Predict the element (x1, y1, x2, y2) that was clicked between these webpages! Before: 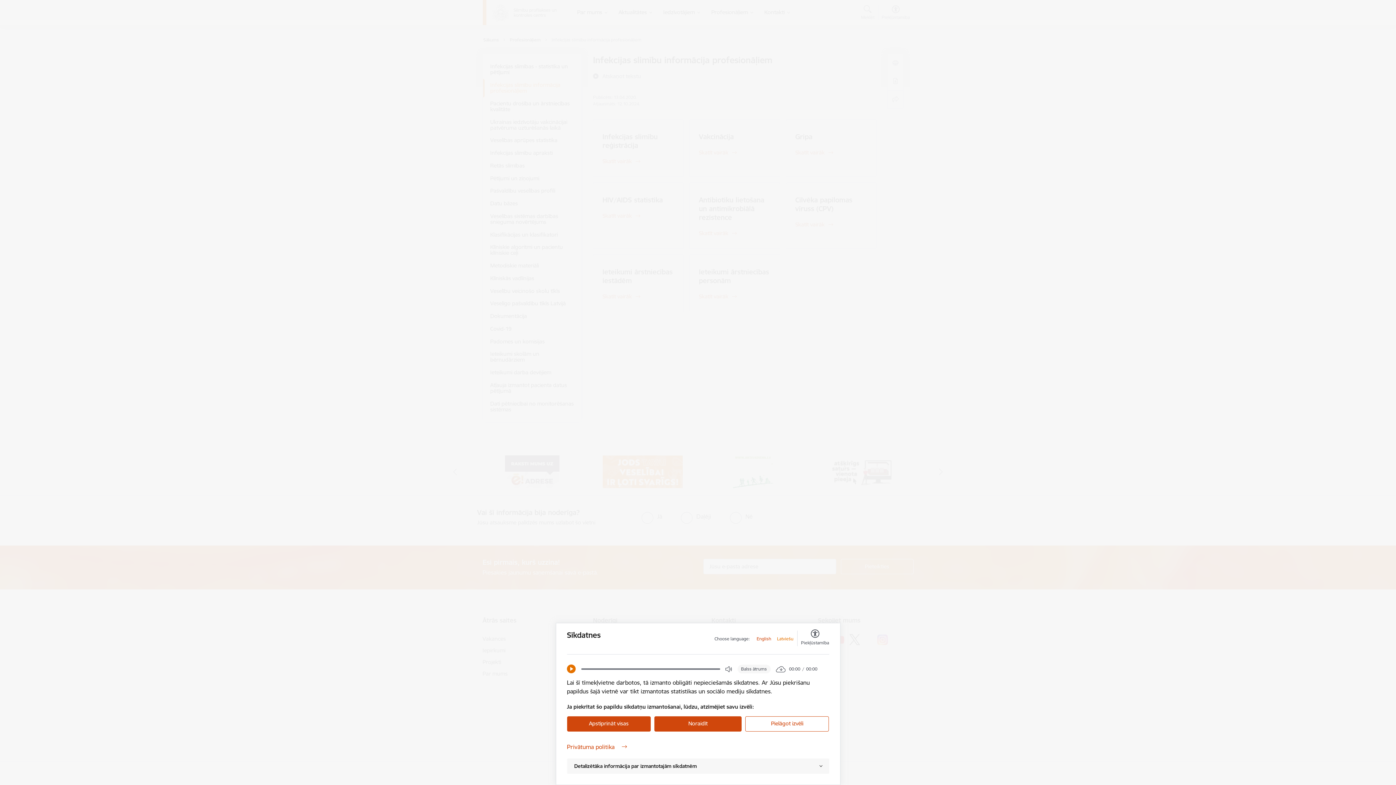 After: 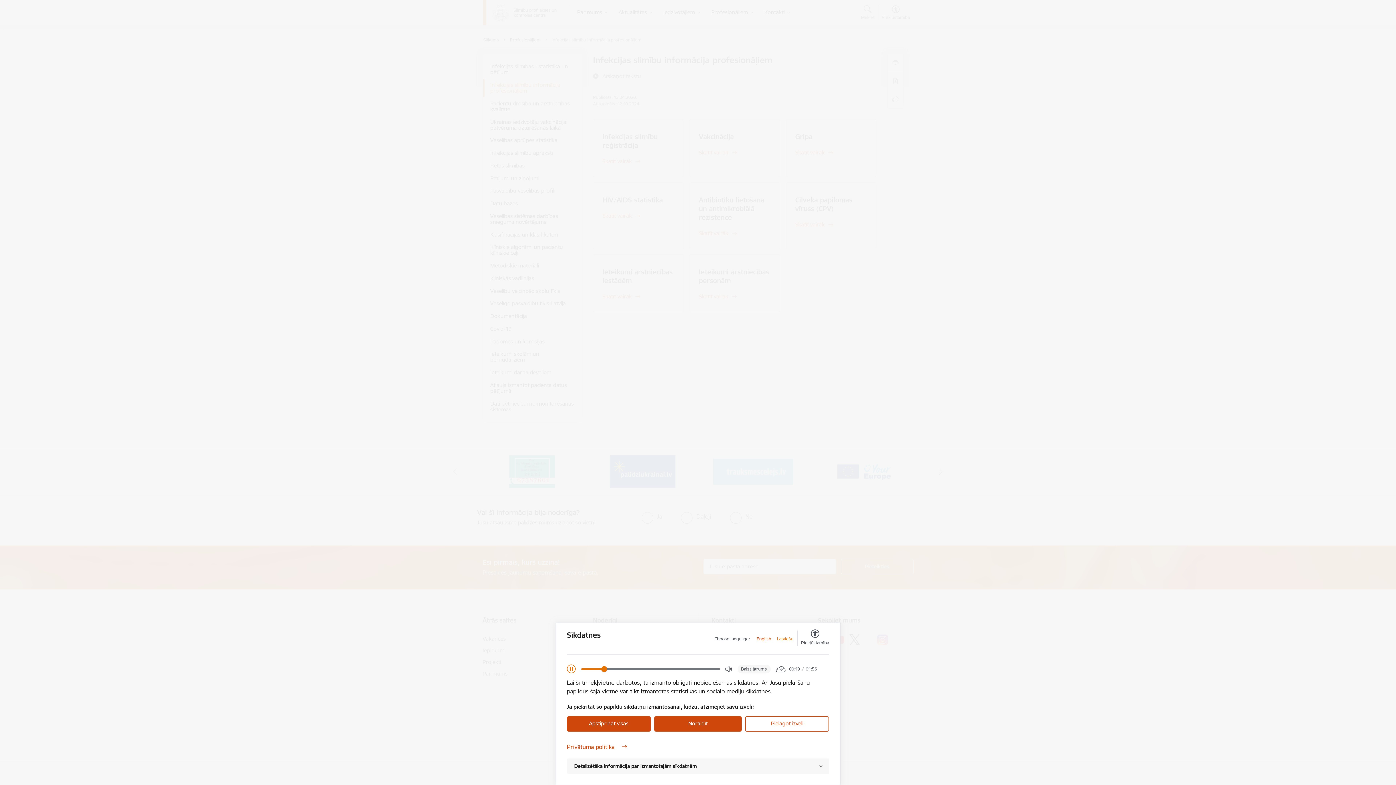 Action: bbox: (567, 665, 575, 673) label: Play